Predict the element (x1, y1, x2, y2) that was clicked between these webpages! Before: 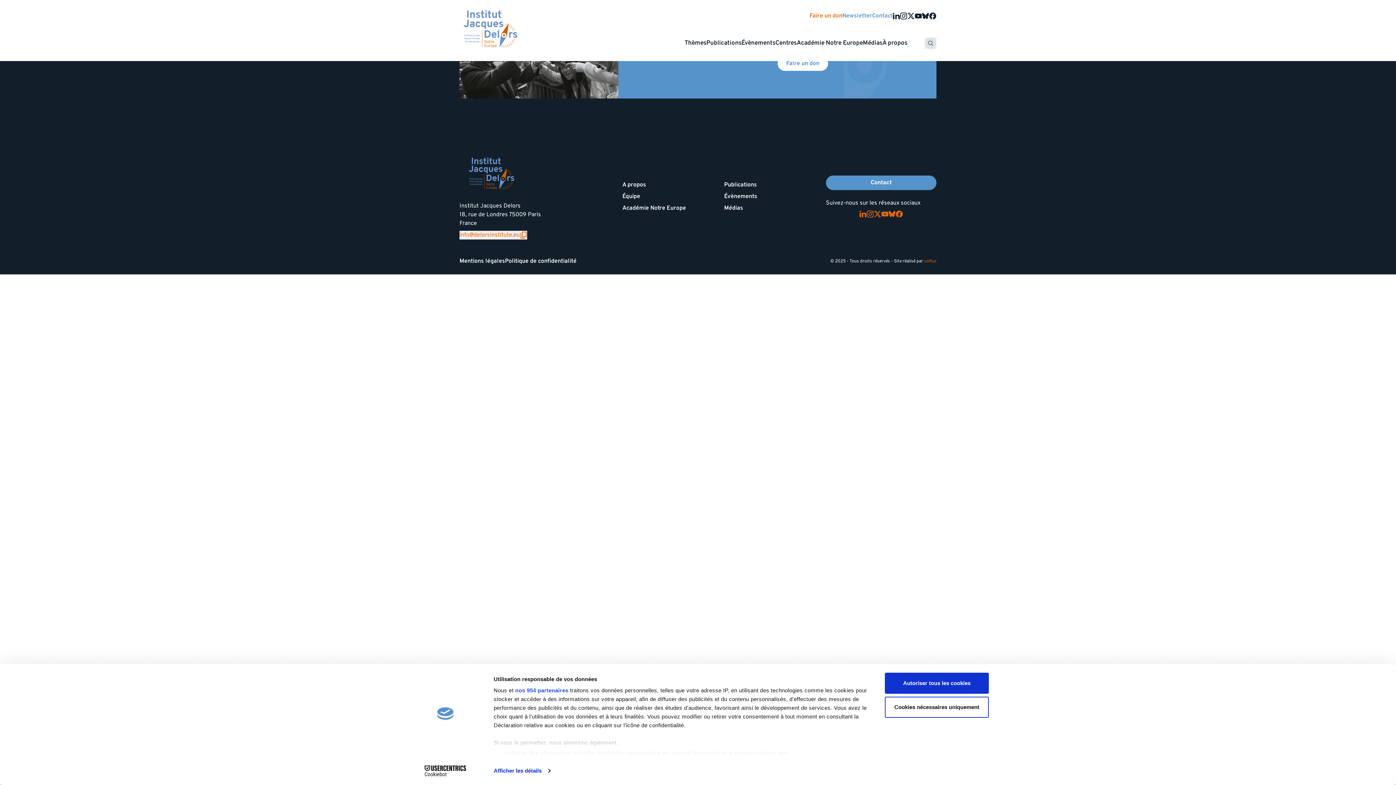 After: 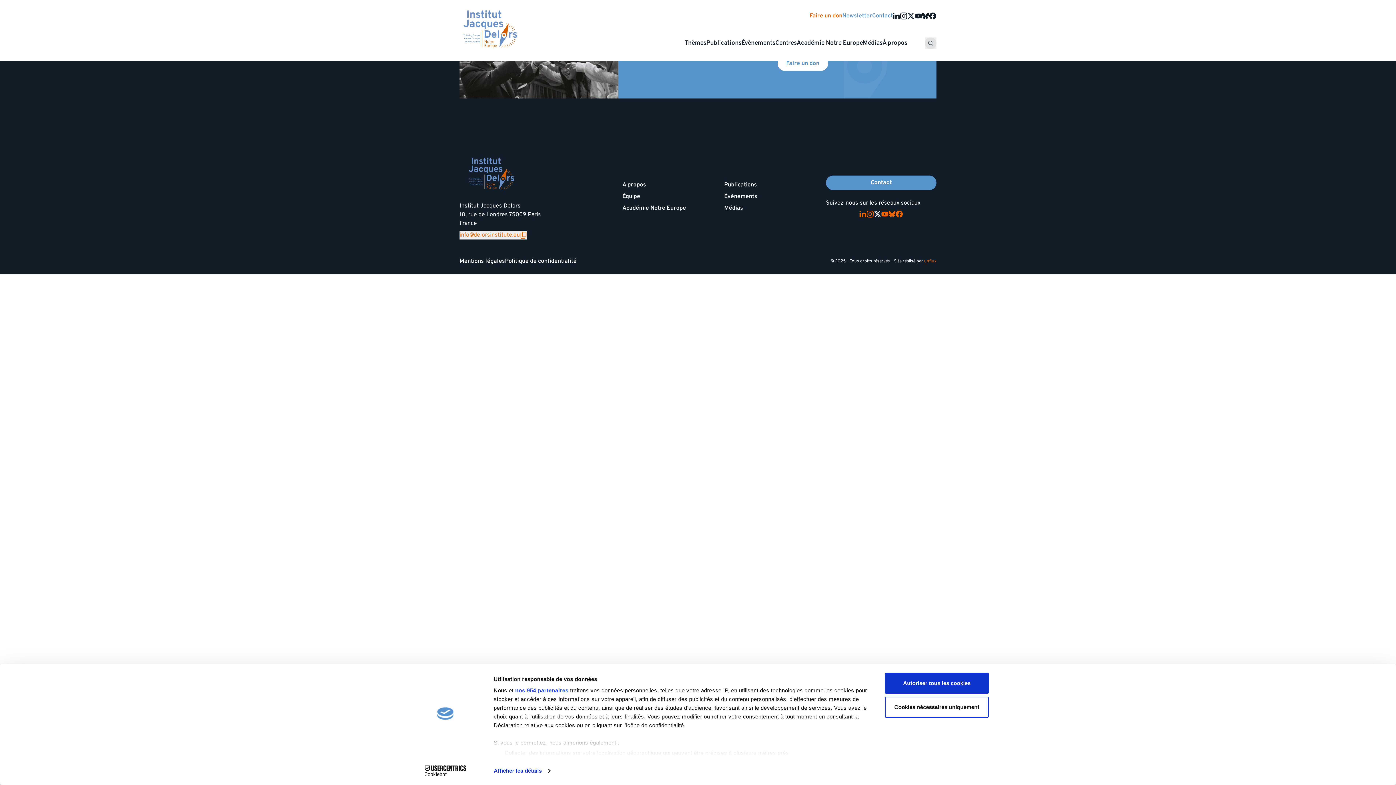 Action: bbox: (874, 210, 881, 217)